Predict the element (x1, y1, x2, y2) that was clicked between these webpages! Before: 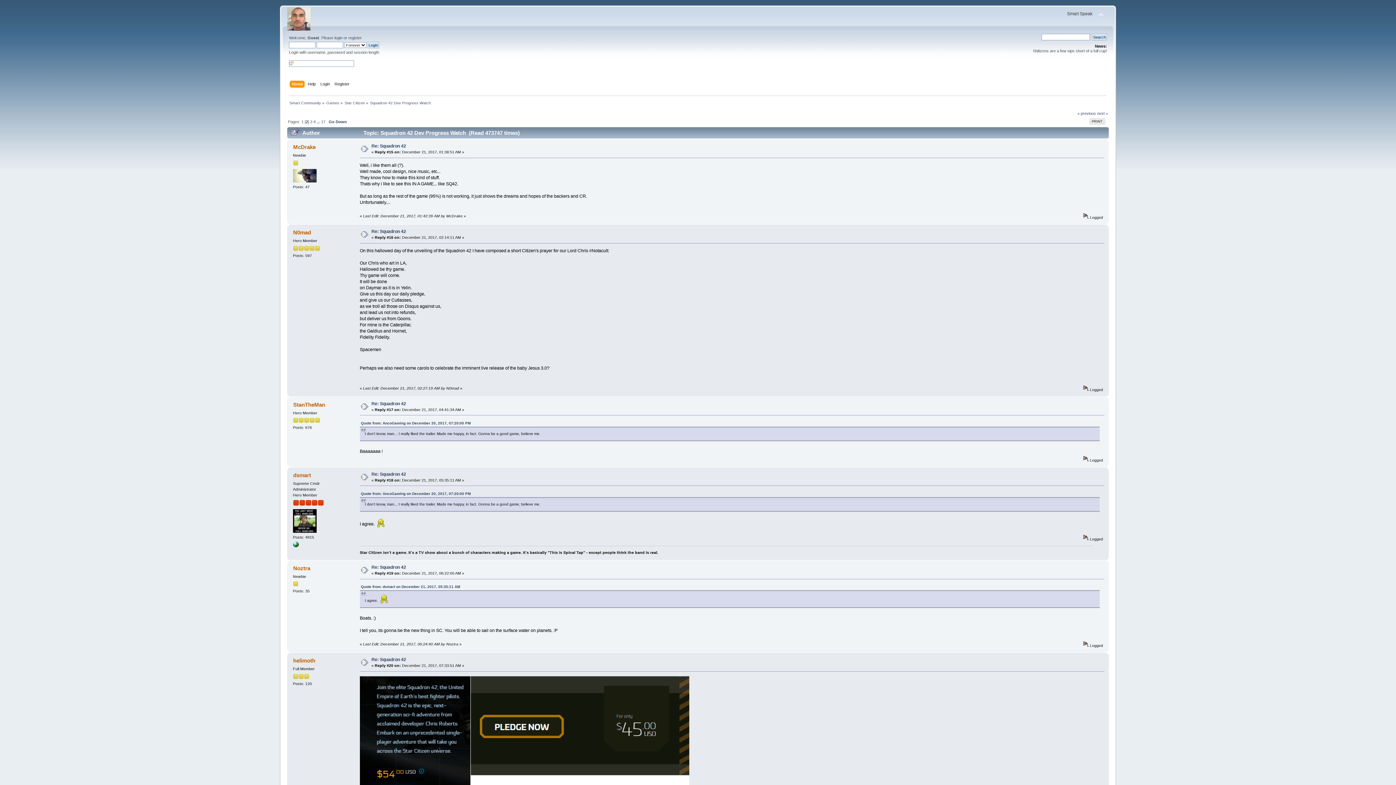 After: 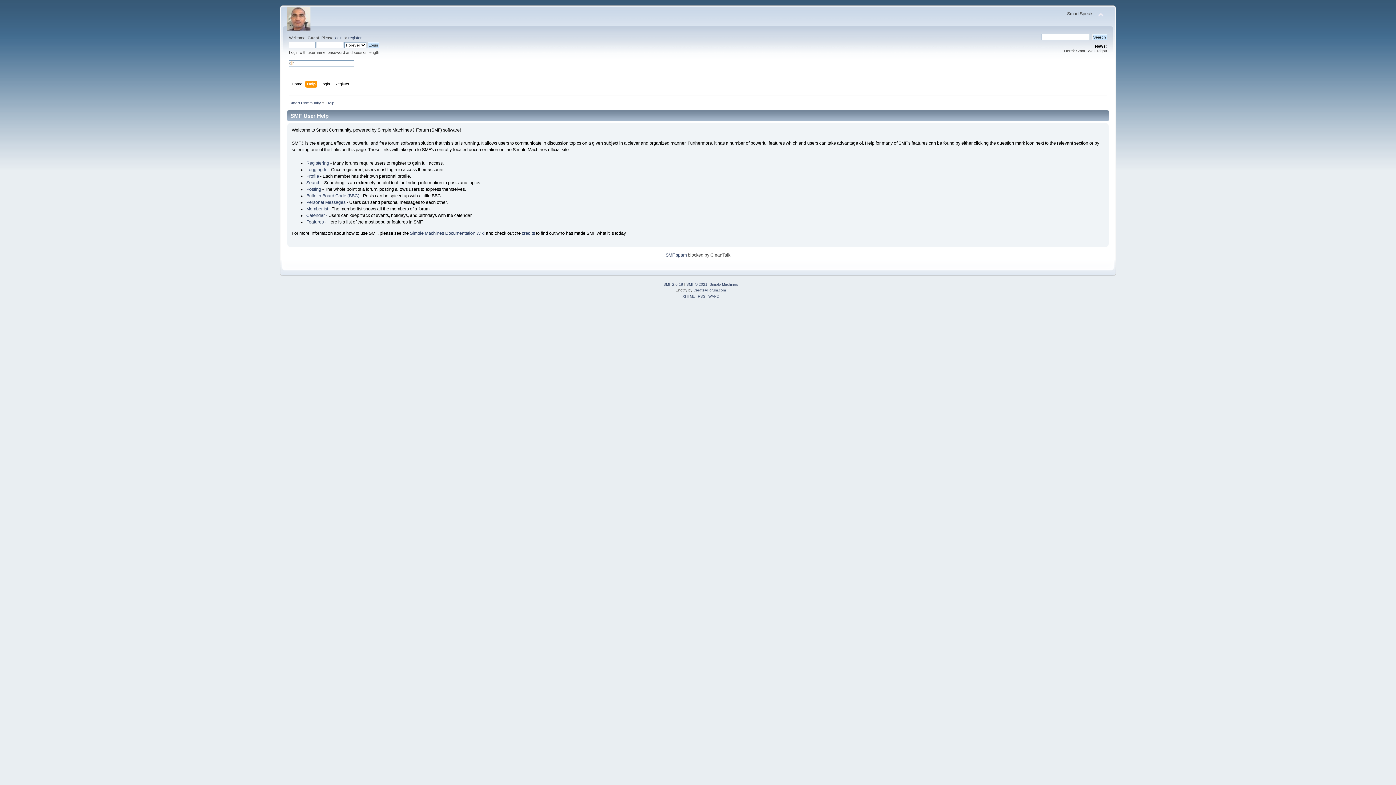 Action: label: Help bbox: (307, 80, 317, 88)